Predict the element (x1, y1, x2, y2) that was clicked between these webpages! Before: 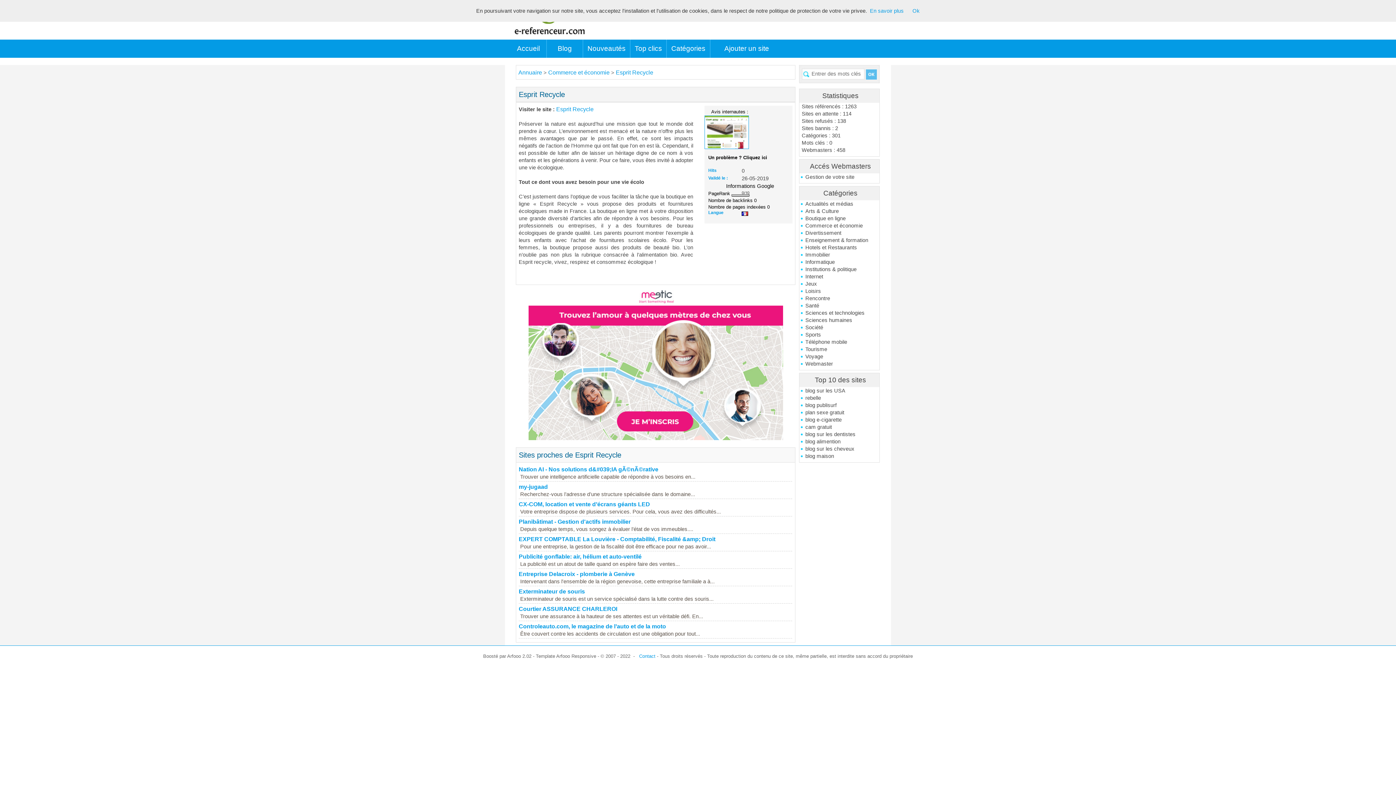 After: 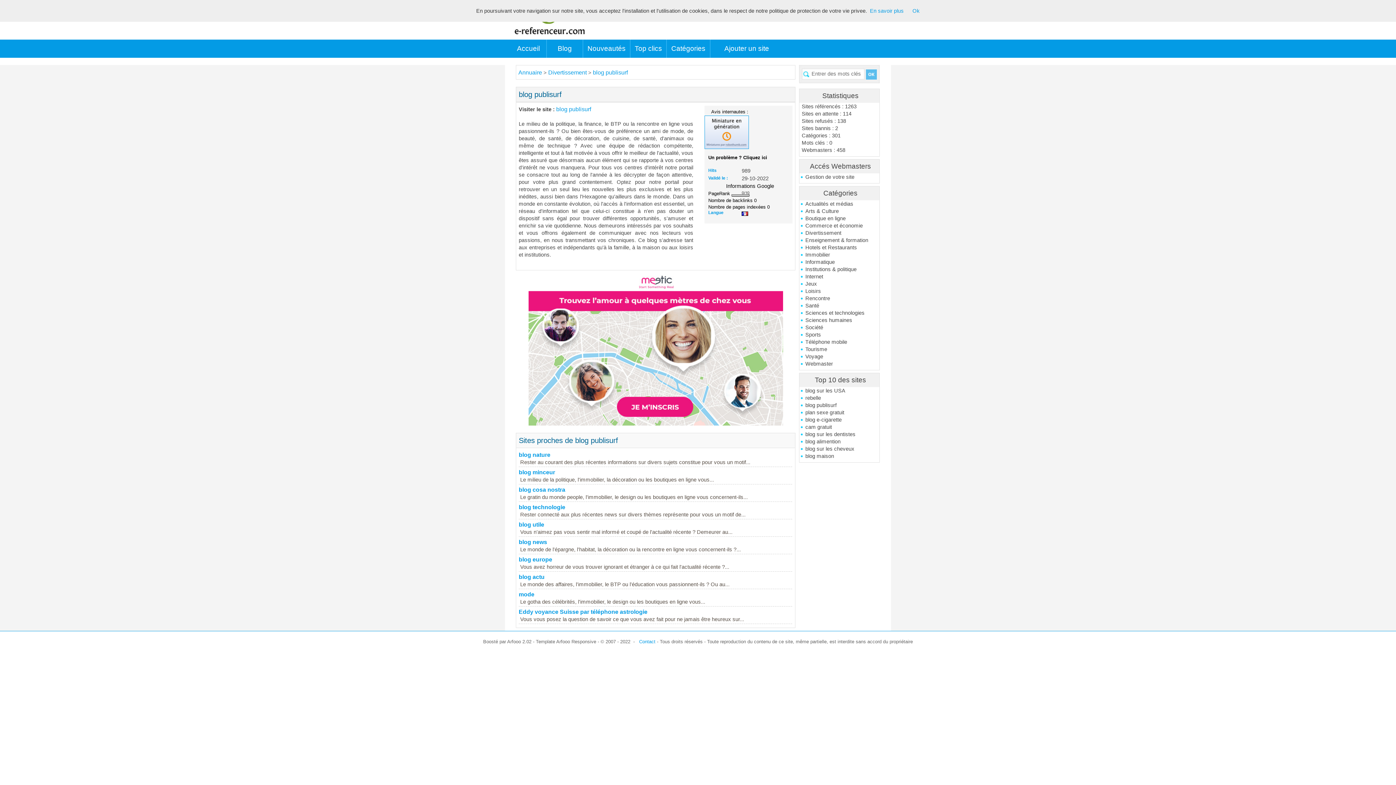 Action: bbox: (800, 401, 879, 409) label: blog publisurf